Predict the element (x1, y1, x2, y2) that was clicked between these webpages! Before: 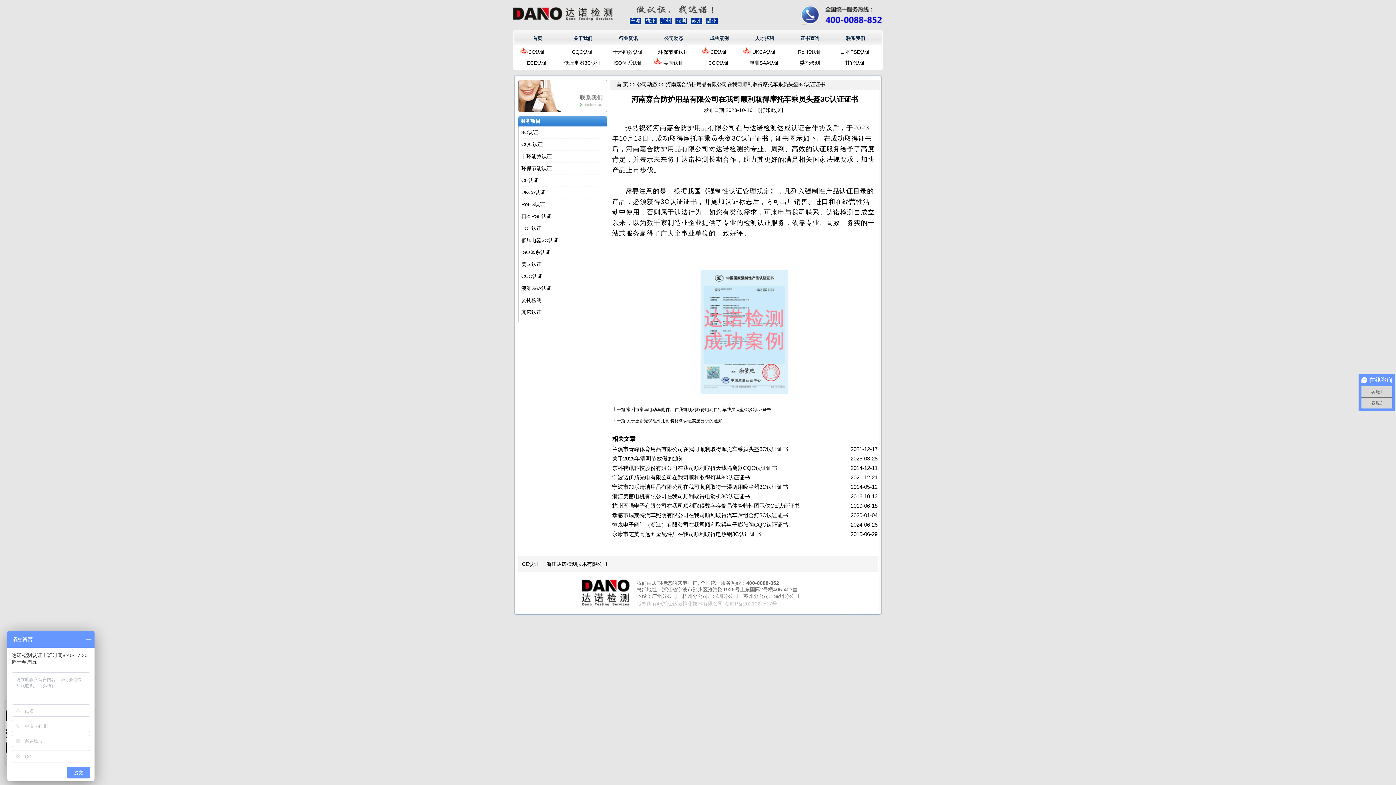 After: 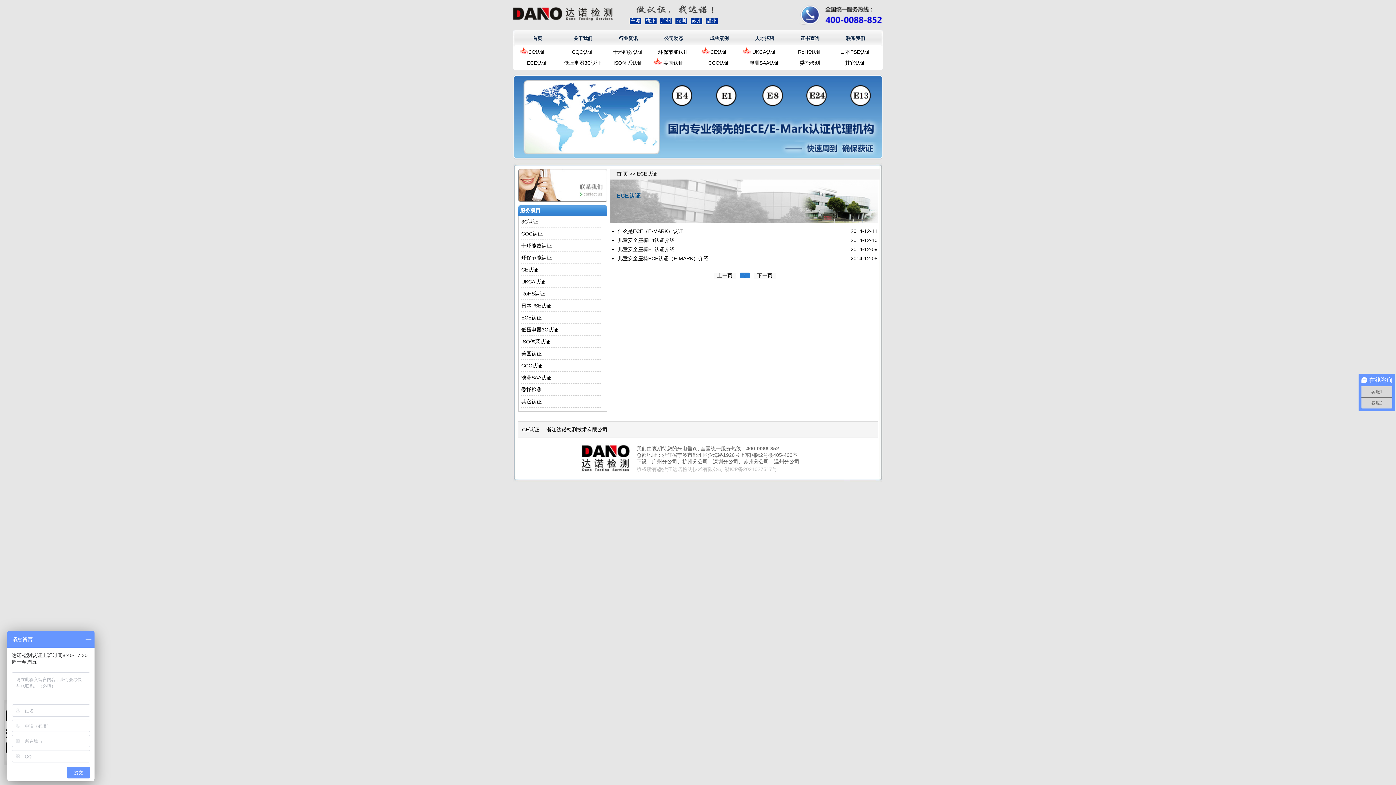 Action: label: ECE认证 bbox: (527, 60, 547, 65)